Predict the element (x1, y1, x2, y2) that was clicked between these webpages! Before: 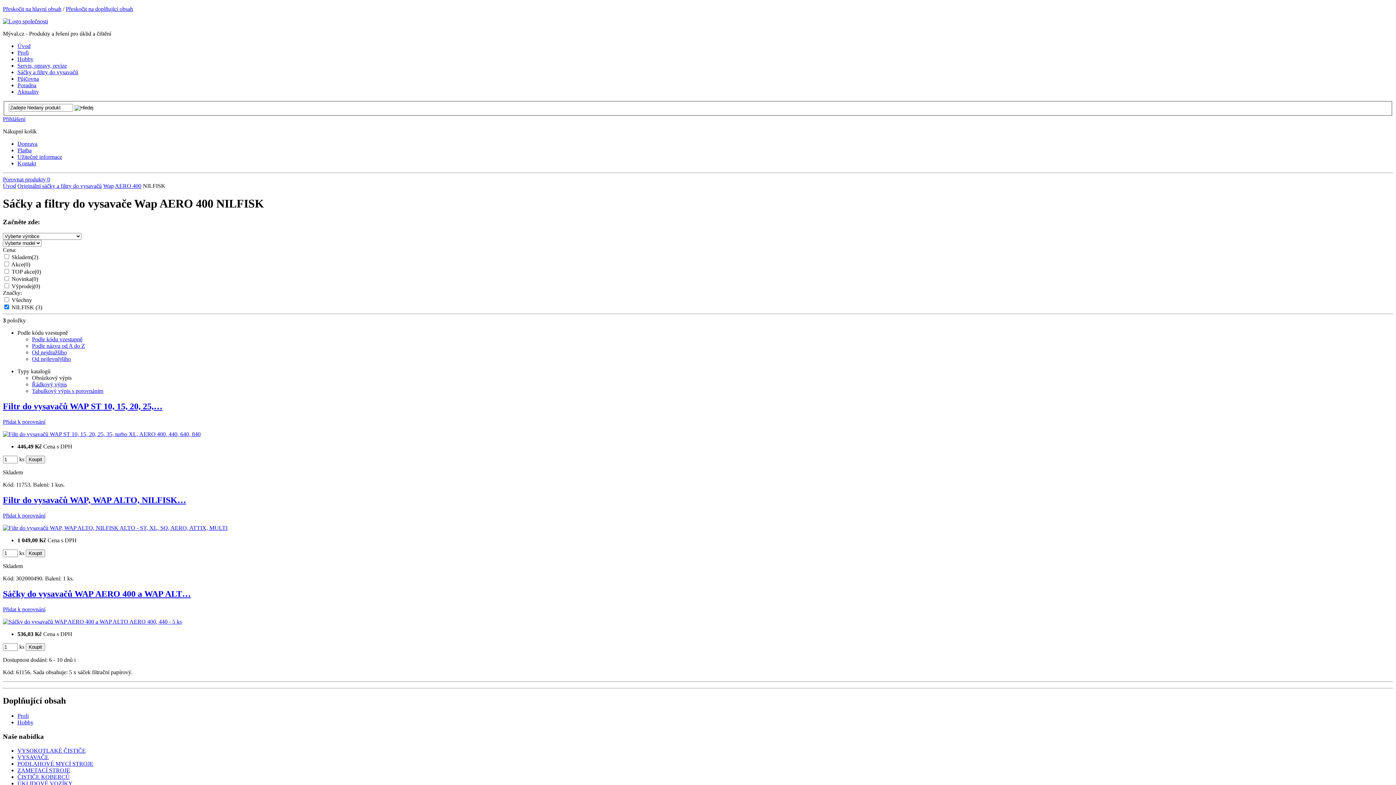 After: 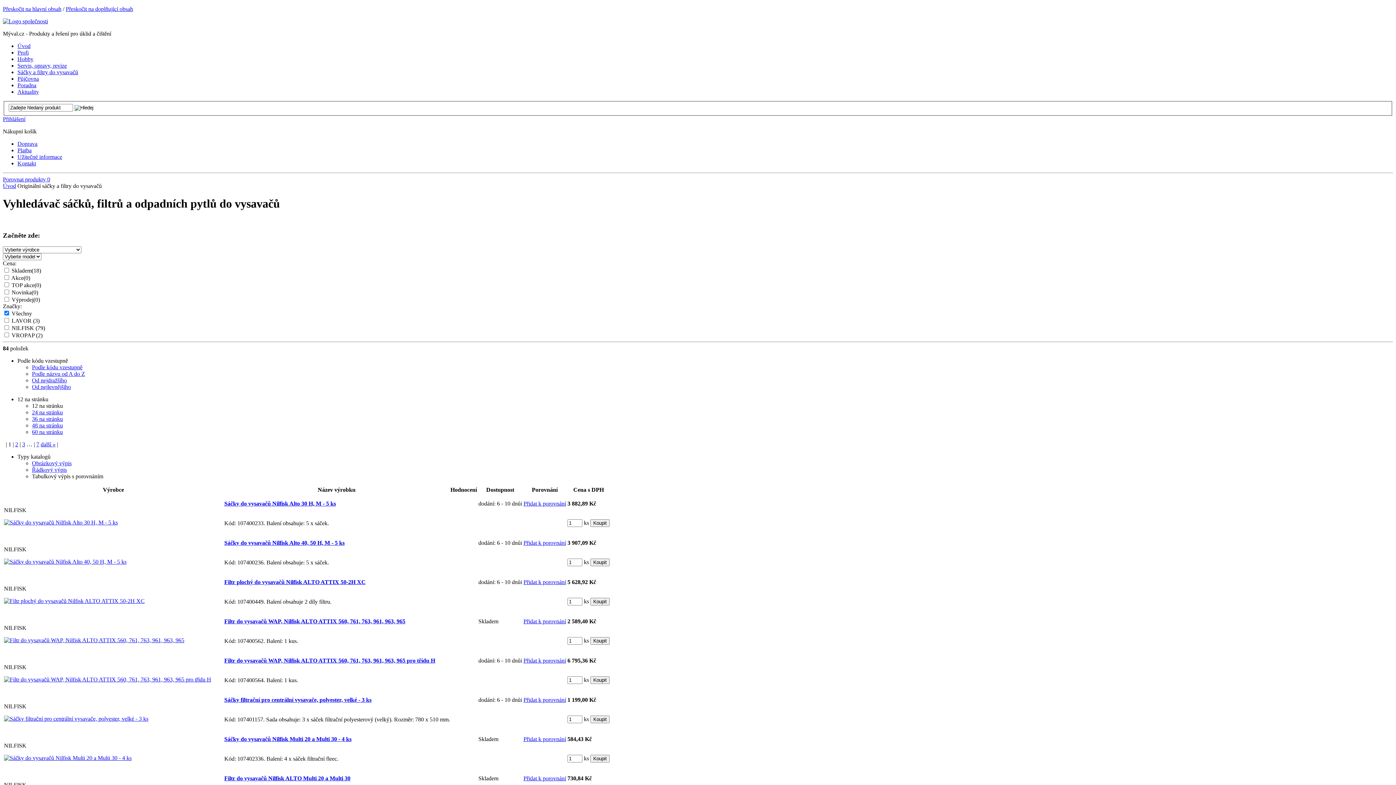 Action: bbox: (17, 182, 101, 188) label: Originální sáčky a filtry do vysavačů